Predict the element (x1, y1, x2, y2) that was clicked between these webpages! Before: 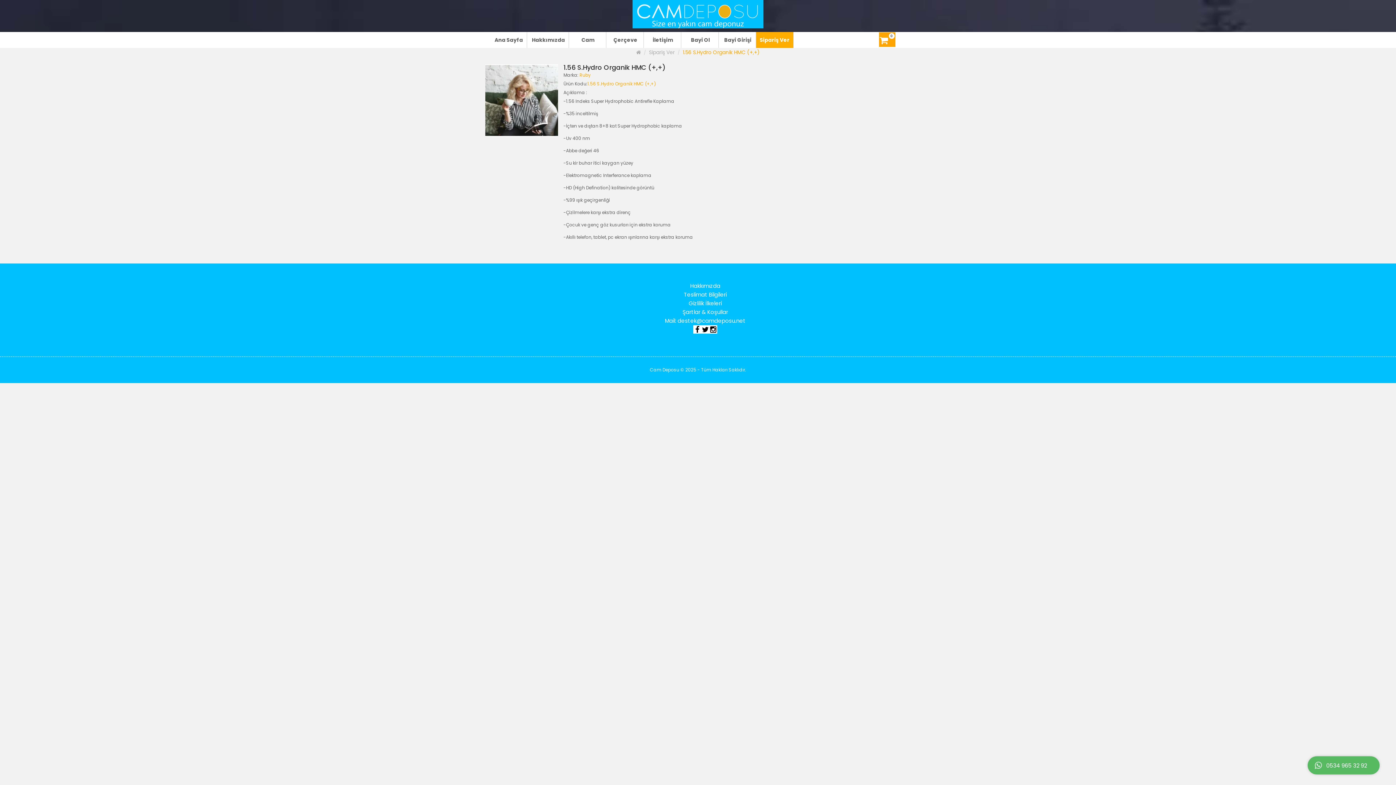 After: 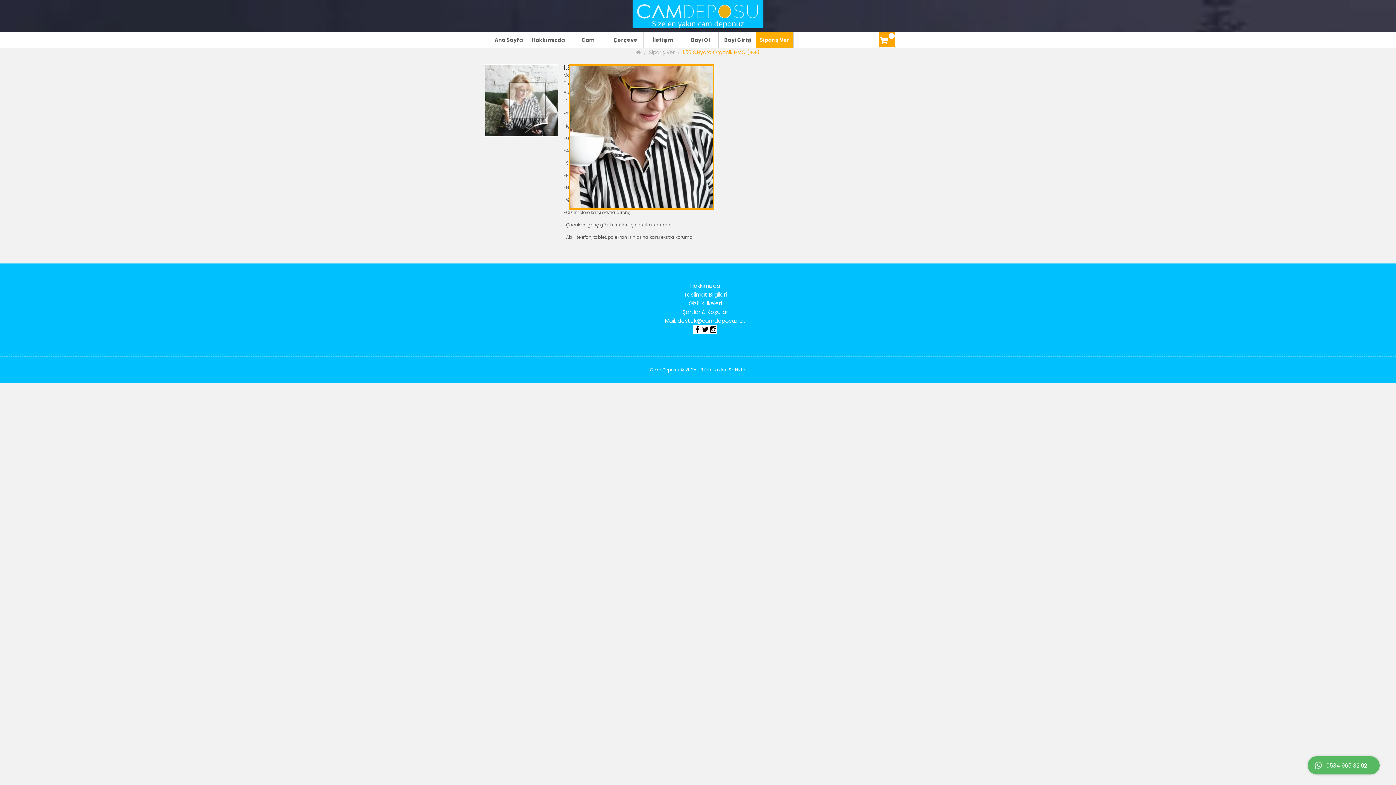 Action: bbox: (485, 64, 558, 137)